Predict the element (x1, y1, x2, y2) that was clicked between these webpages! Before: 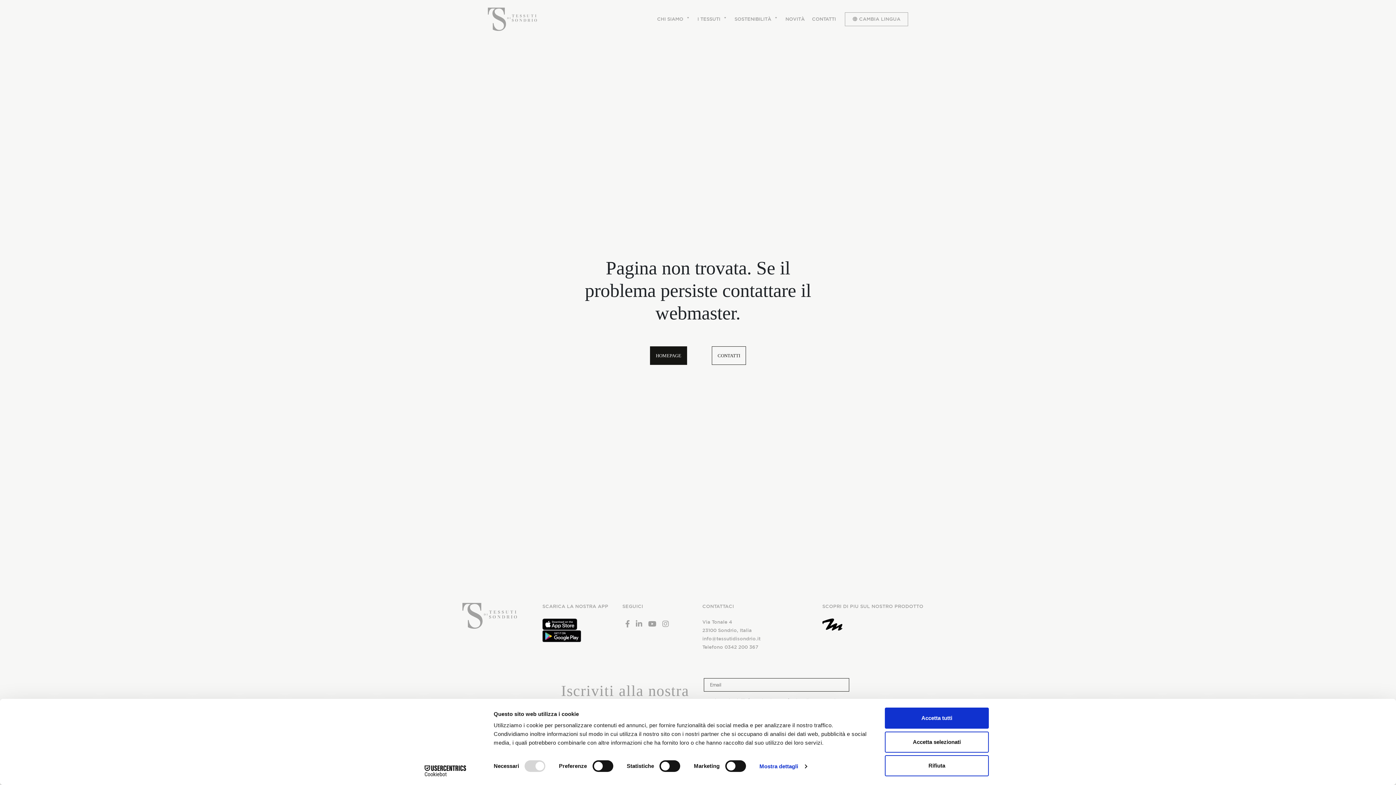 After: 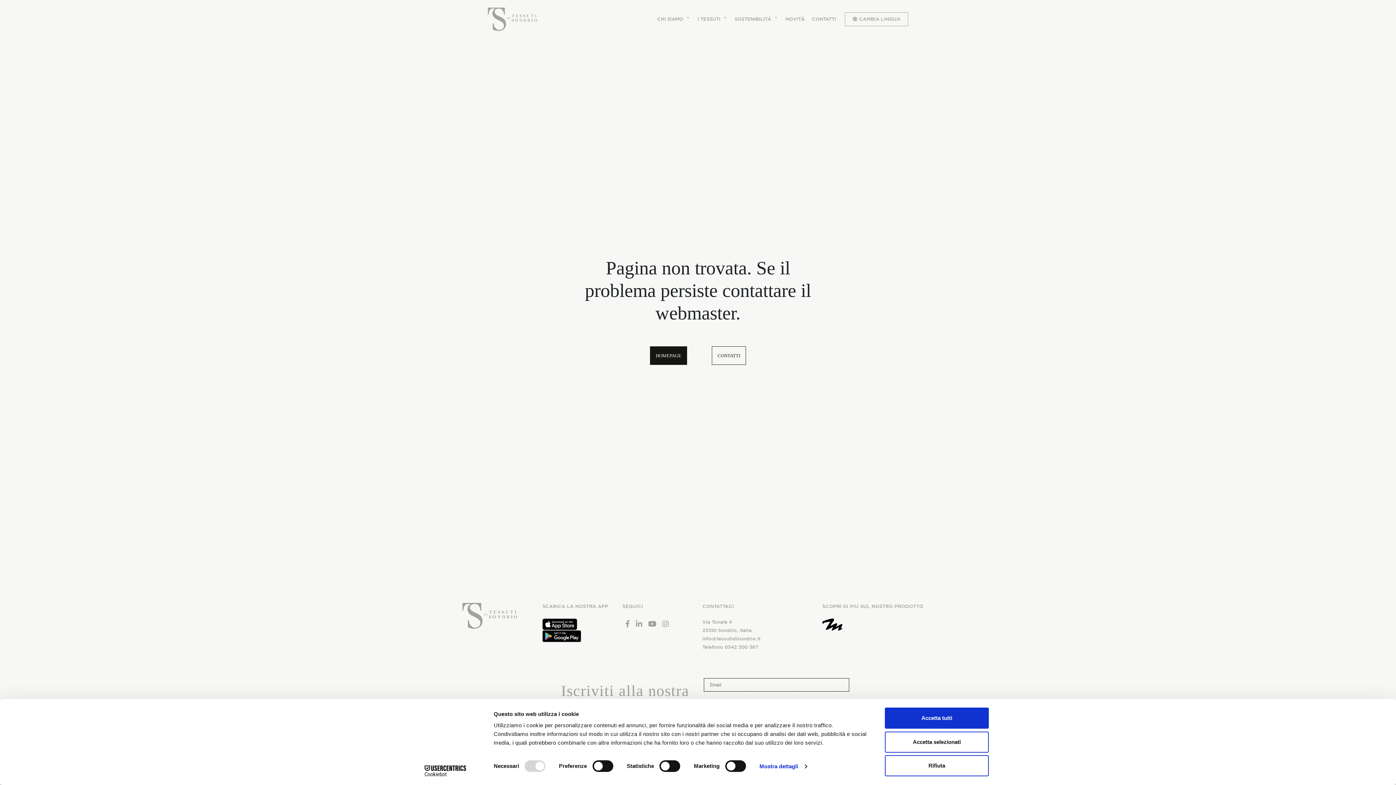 Action: bbox: (645, 618, 659, 629)